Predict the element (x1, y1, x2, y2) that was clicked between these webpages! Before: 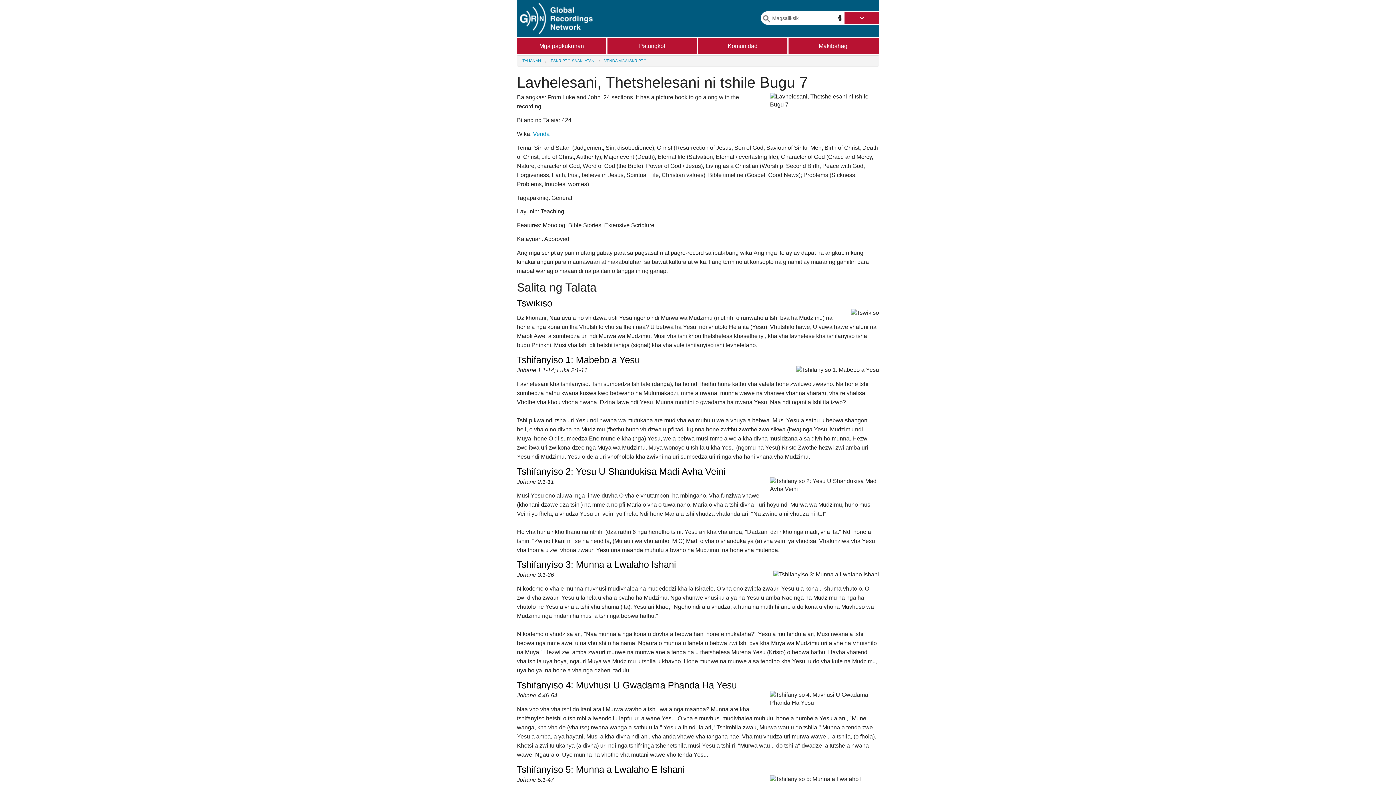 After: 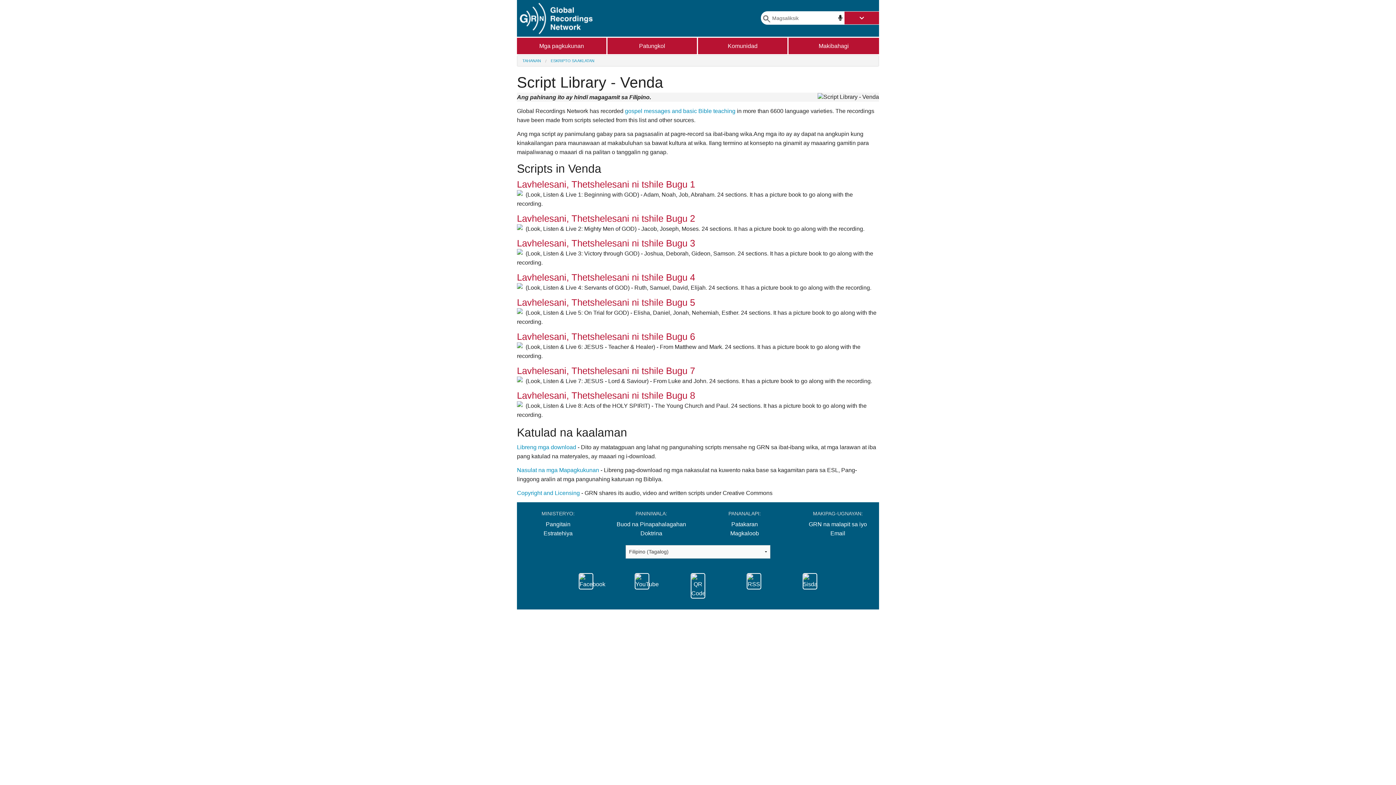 Action: bbox: (604, 58, 646, 62) label: VENDA MGA ISKRIPTO